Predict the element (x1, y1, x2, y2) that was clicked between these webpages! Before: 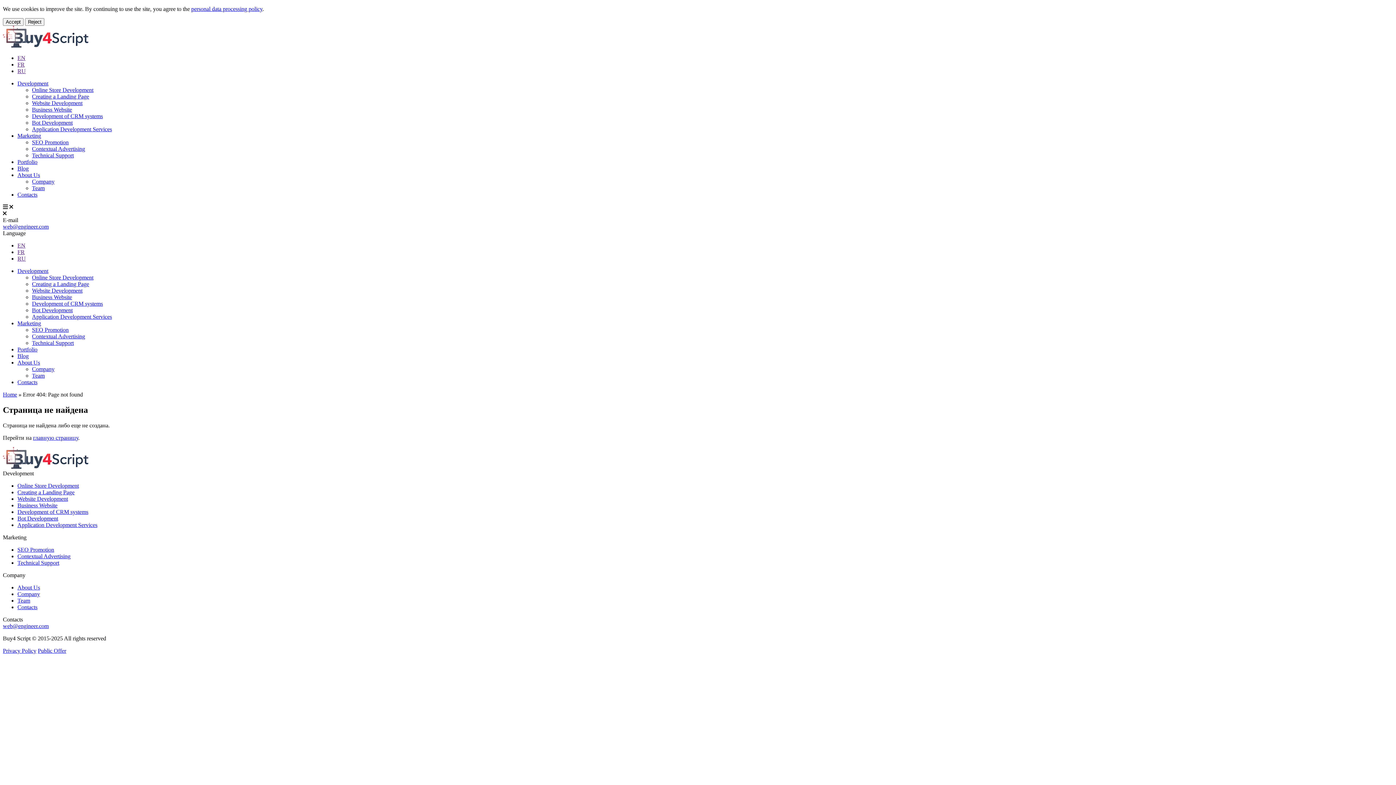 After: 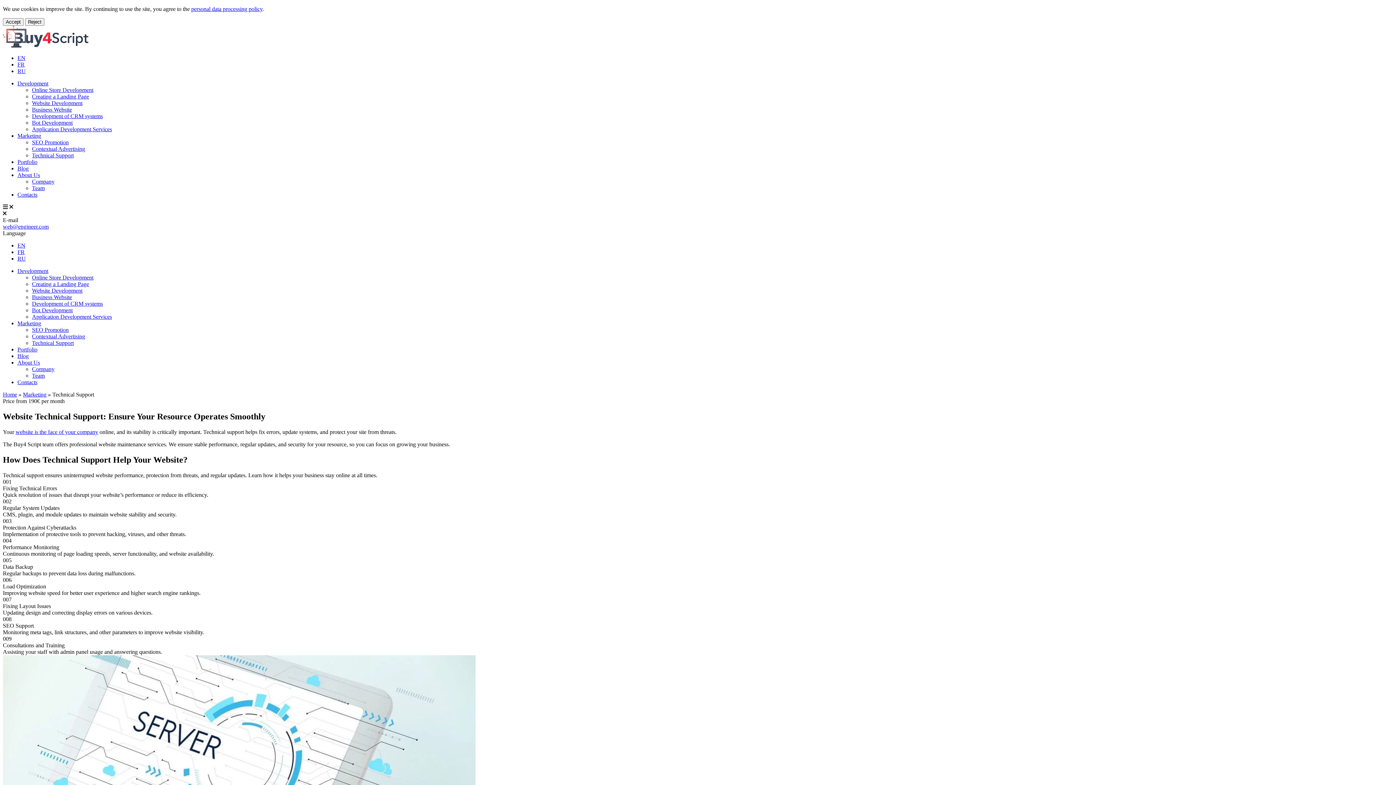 Action: bbox: (17, 559, 59, 566) label: Technical Support